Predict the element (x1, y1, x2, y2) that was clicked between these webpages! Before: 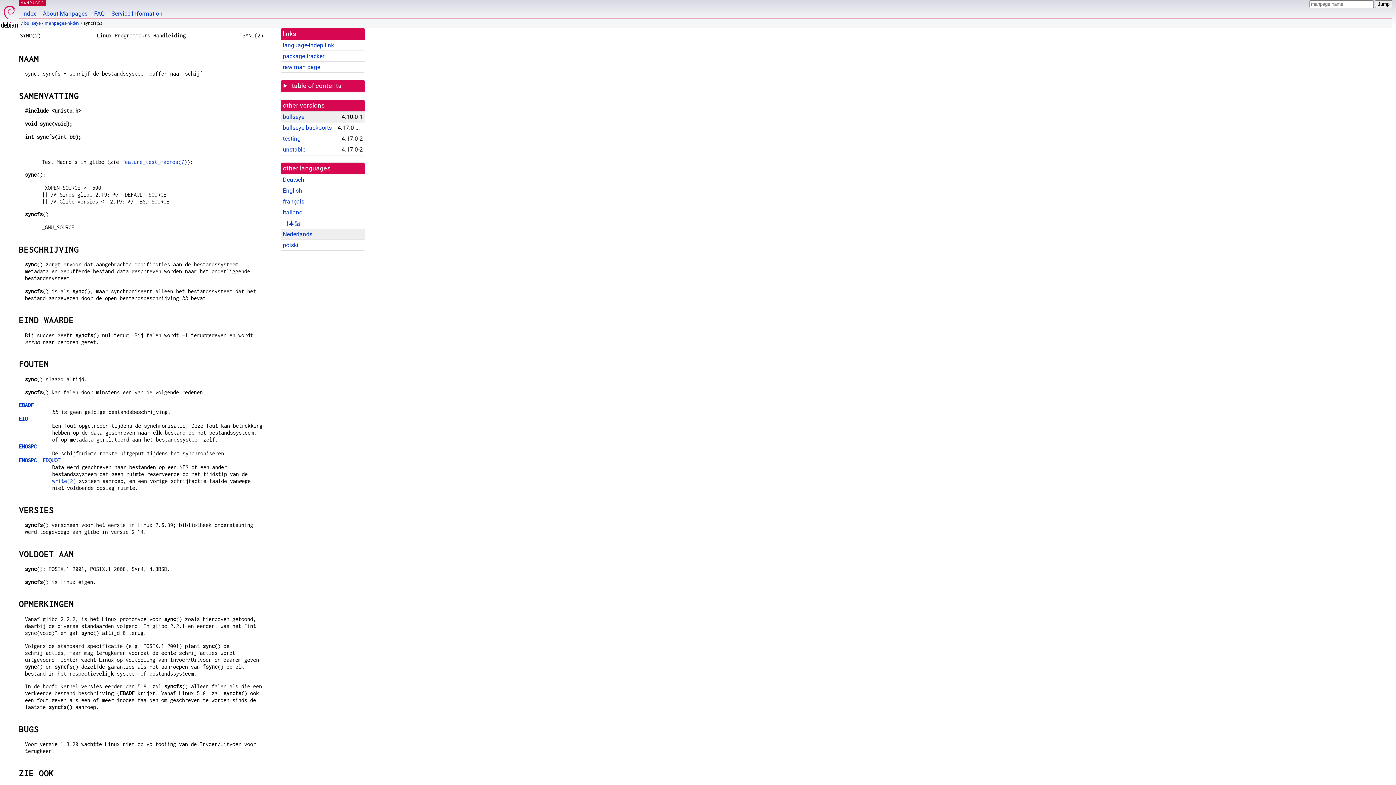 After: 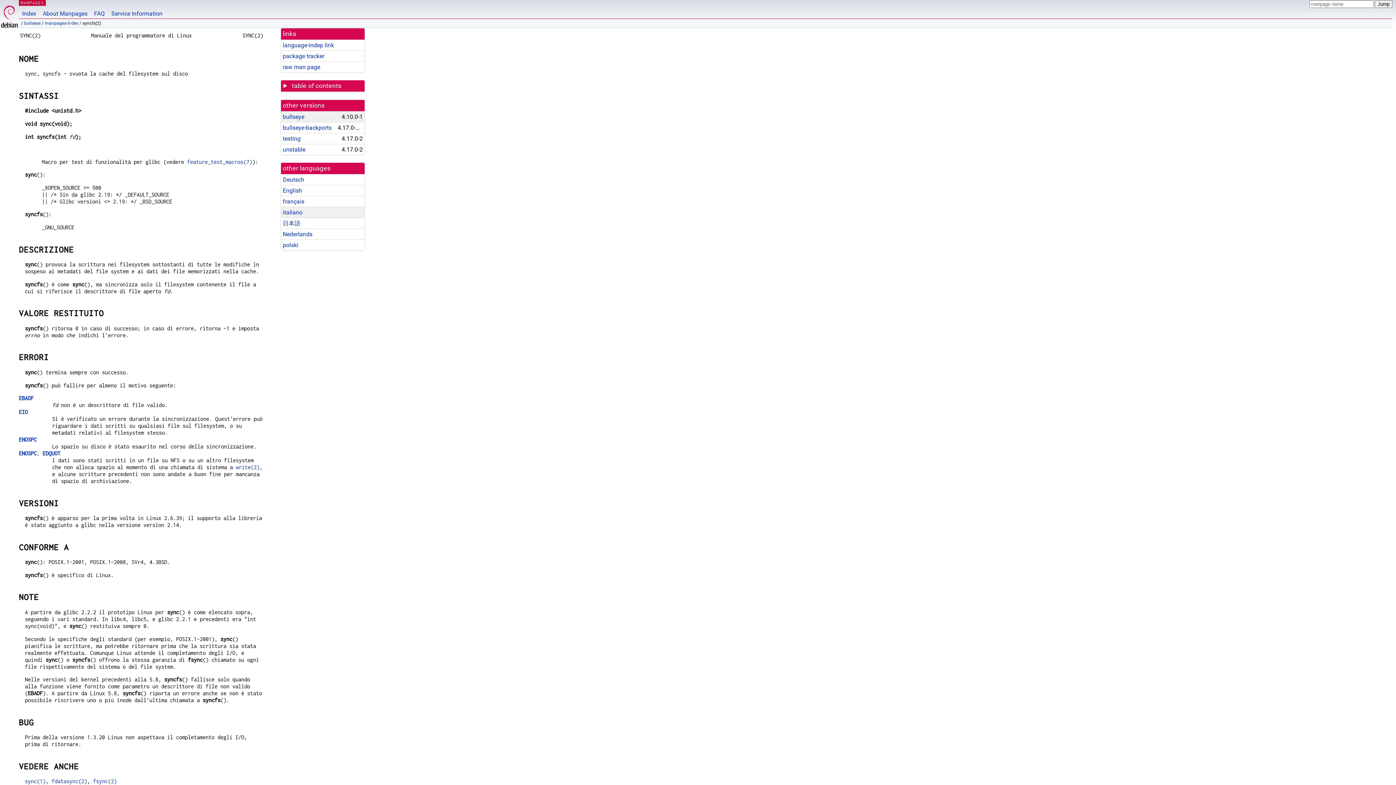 Action: bbox: (282, 209, 302, 216) label: italiano